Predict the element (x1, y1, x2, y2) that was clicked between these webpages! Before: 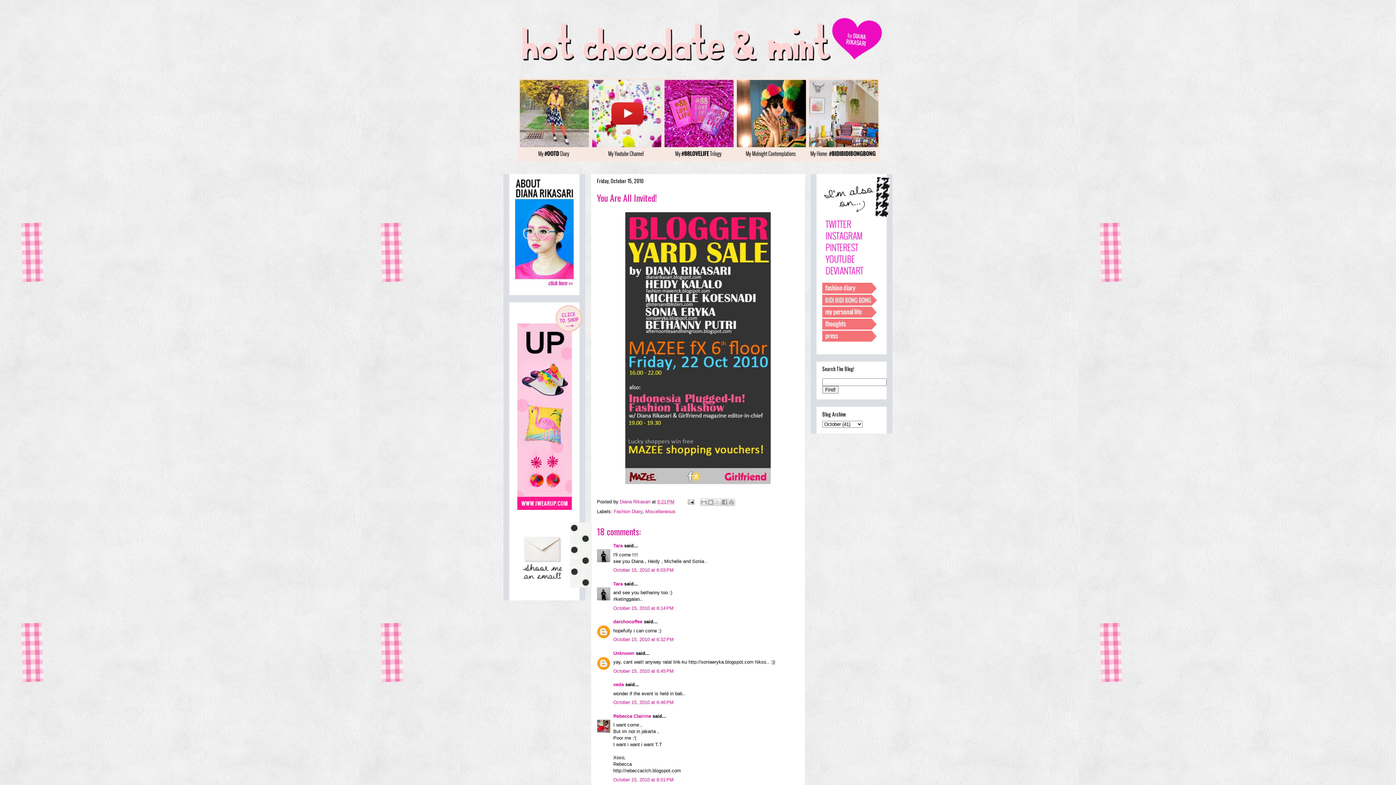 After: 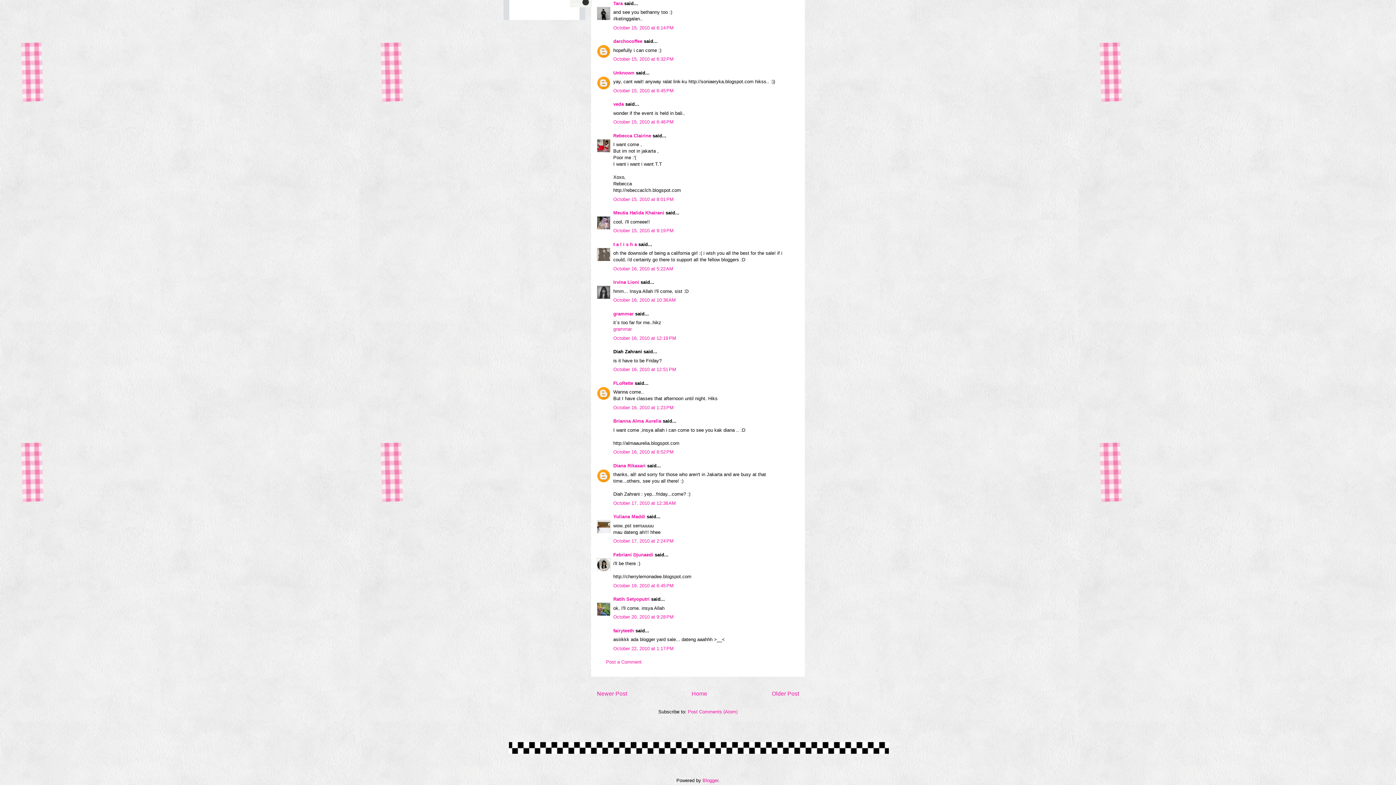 Action: bbox: (613, 605, 673, 611) label: October 15, 2010 at 6:14 PM